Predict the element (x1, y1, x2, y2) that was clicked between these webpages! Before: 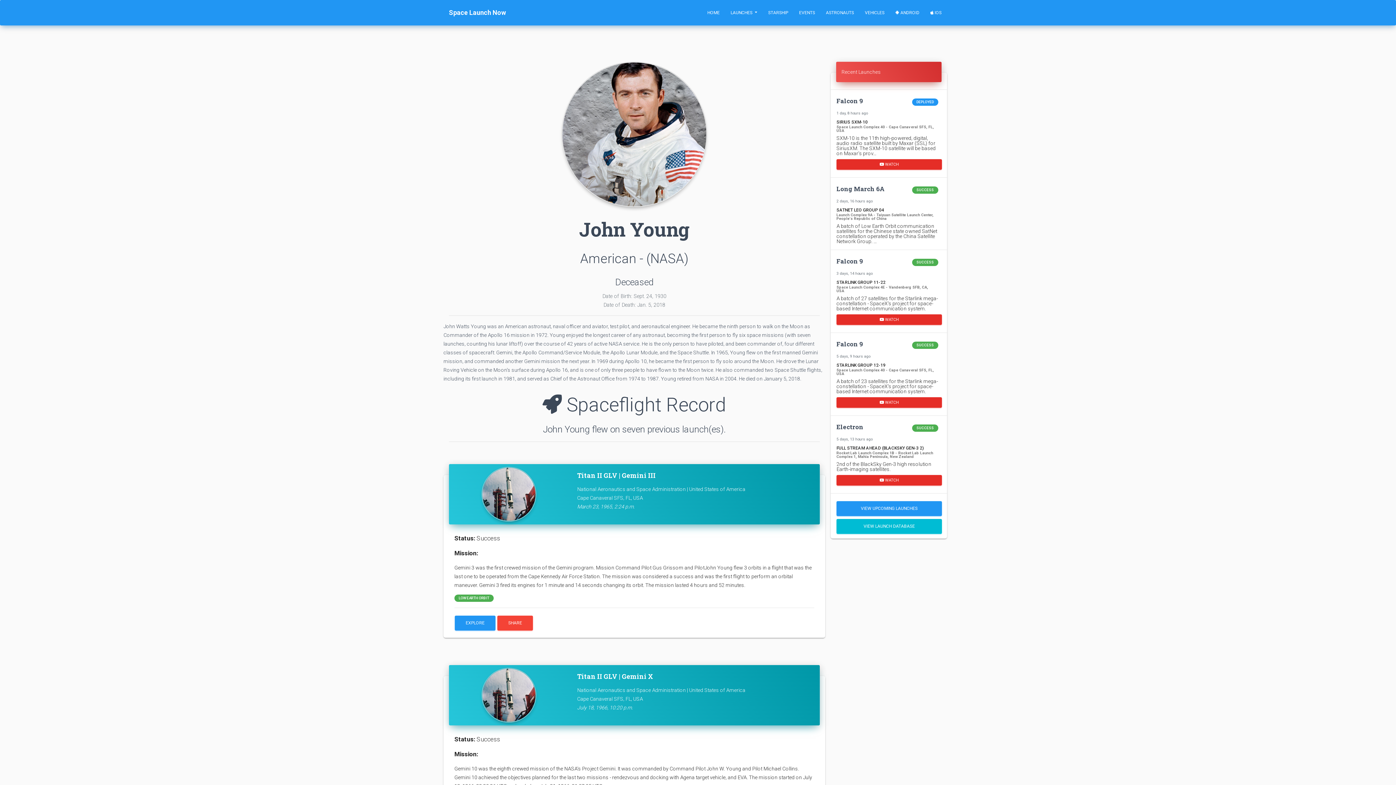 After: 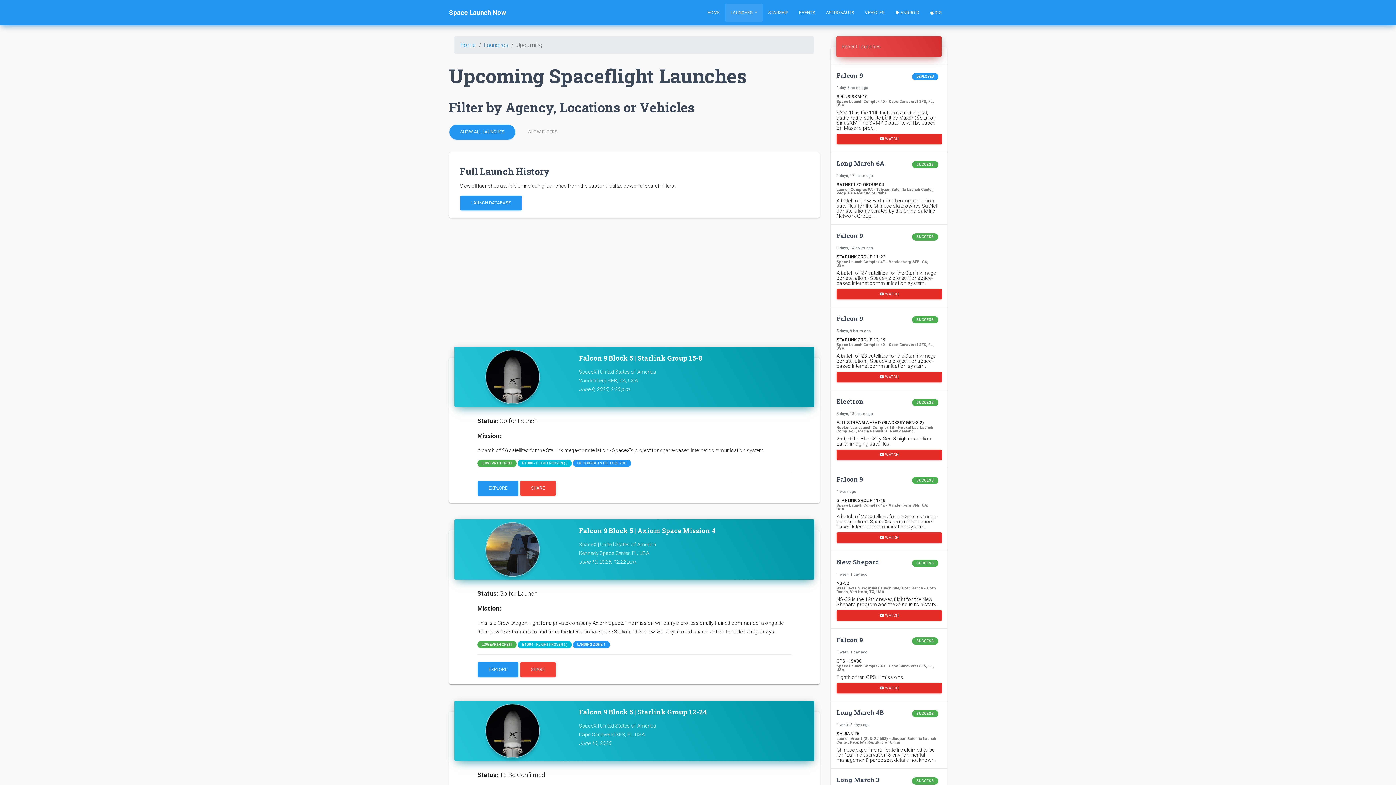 Action: bbox: (836, 501, 942, 516) label: VIEW UPCOMING LAUNCHES